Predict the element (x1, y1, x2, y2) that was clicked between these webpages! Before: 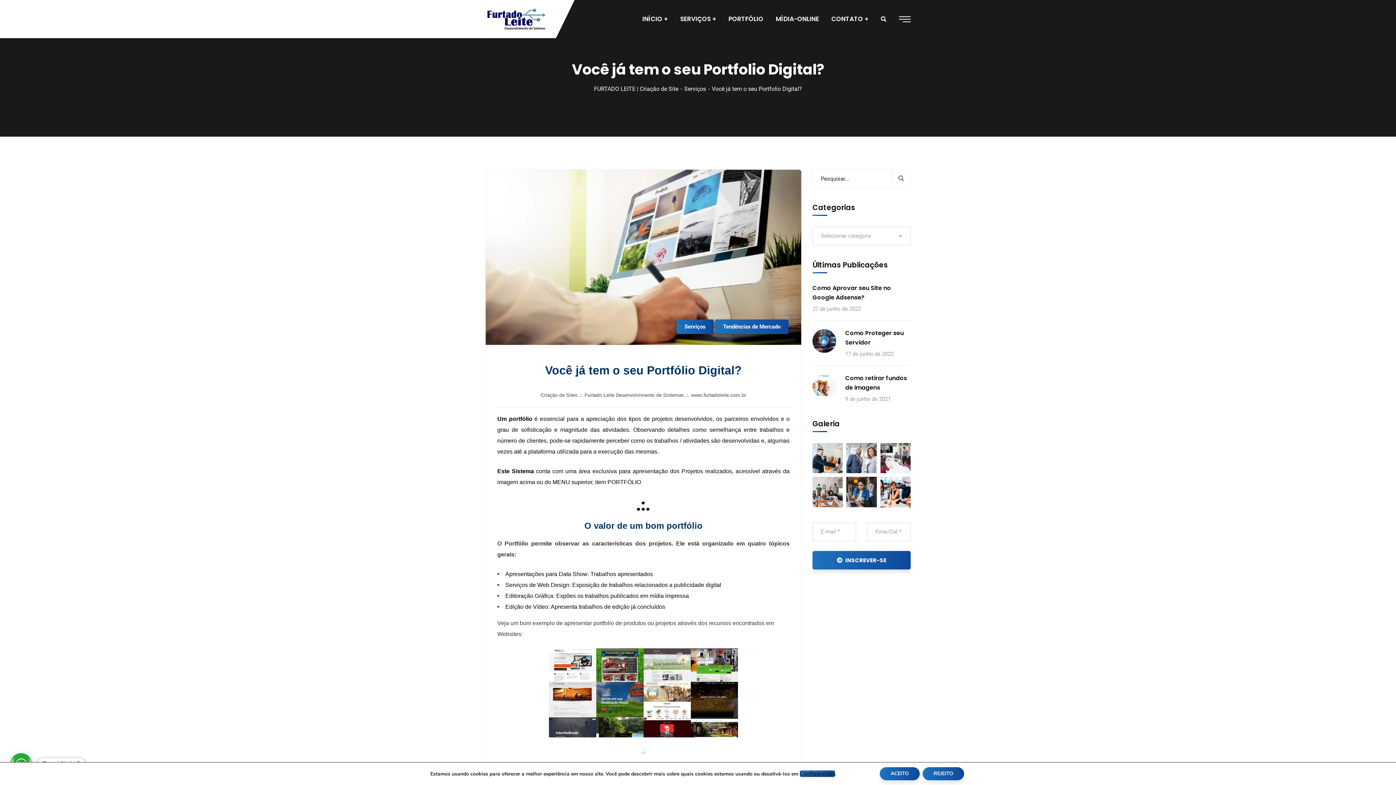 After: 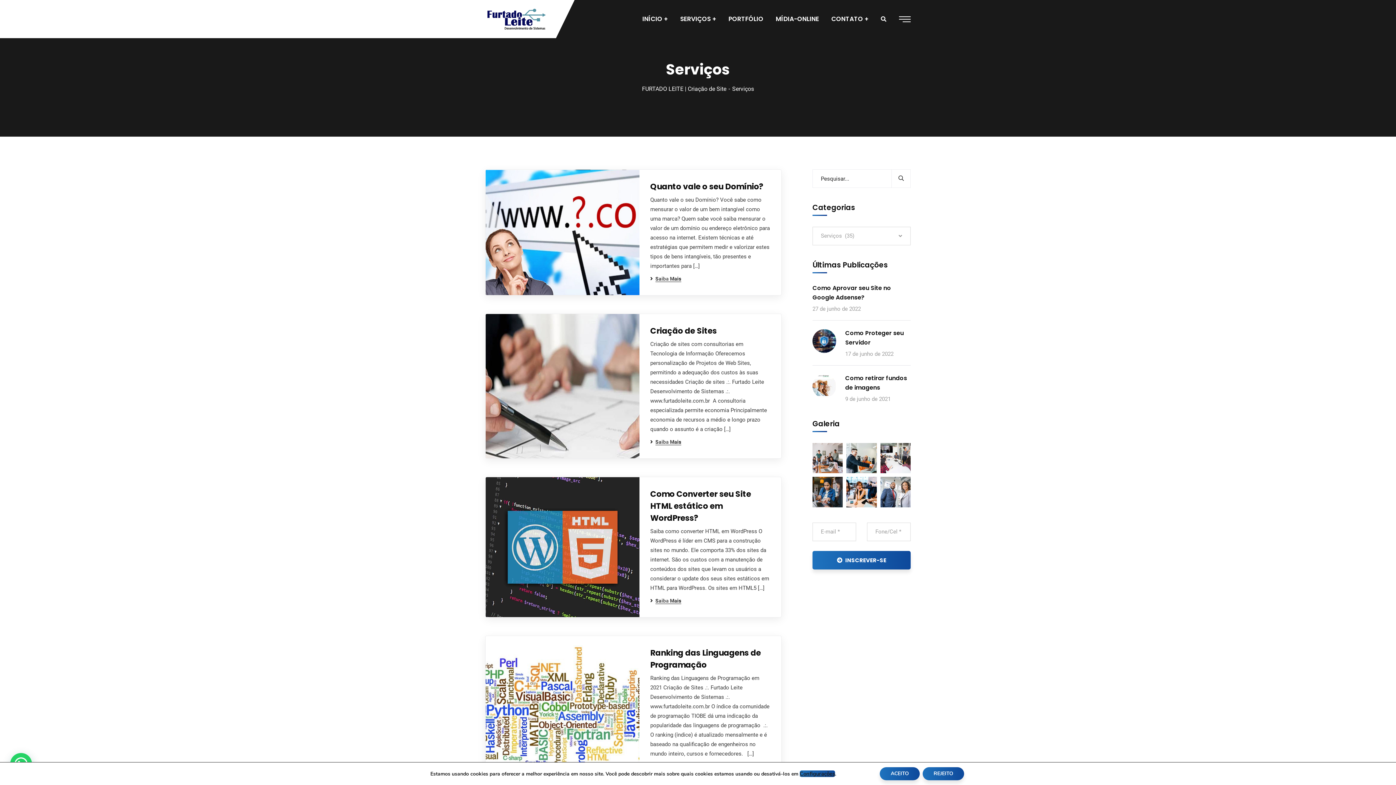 Action: bbox: (684, 85, 712, 92) label: Serviços